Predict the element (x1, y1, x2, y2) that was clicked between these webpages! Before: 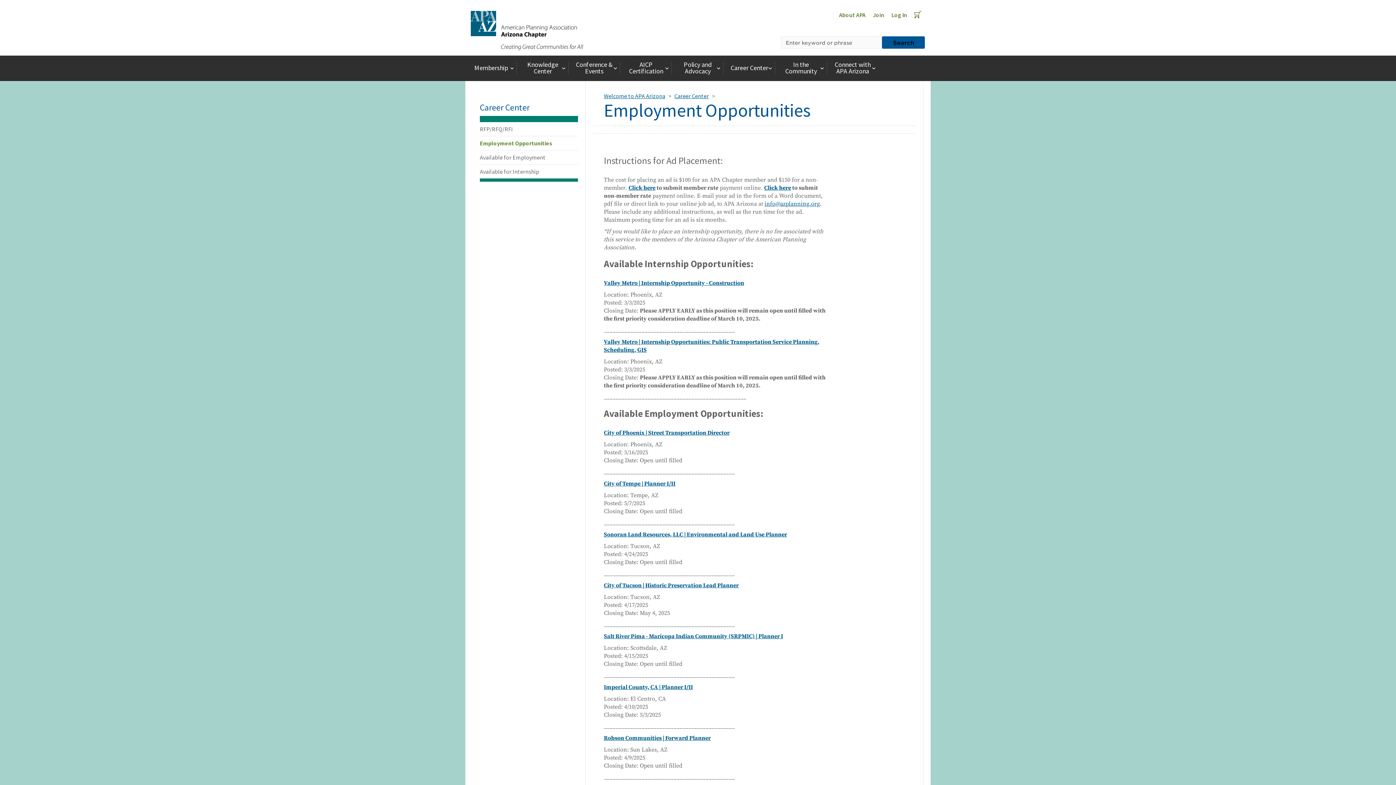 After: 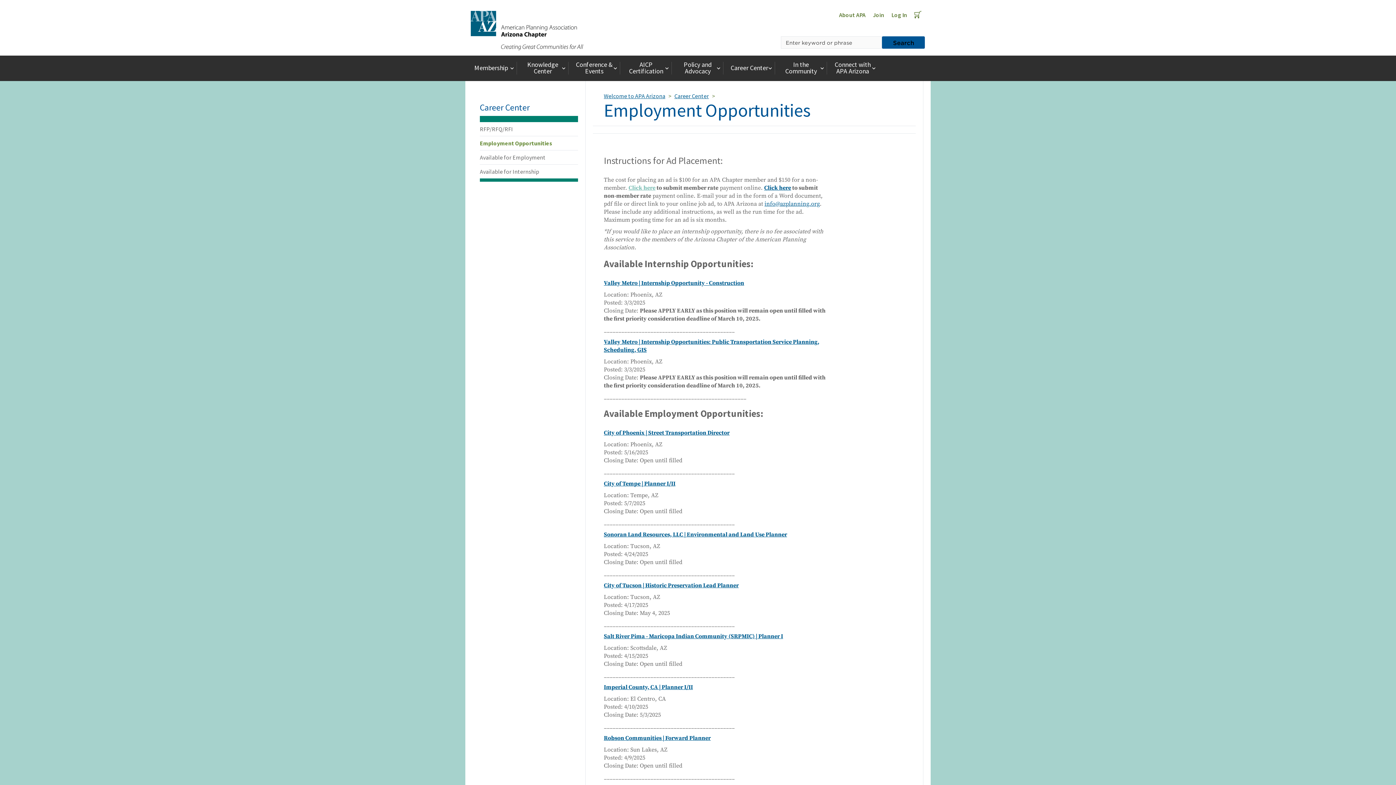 Action: bbox: (628, 184, 655, 191) label: Click here